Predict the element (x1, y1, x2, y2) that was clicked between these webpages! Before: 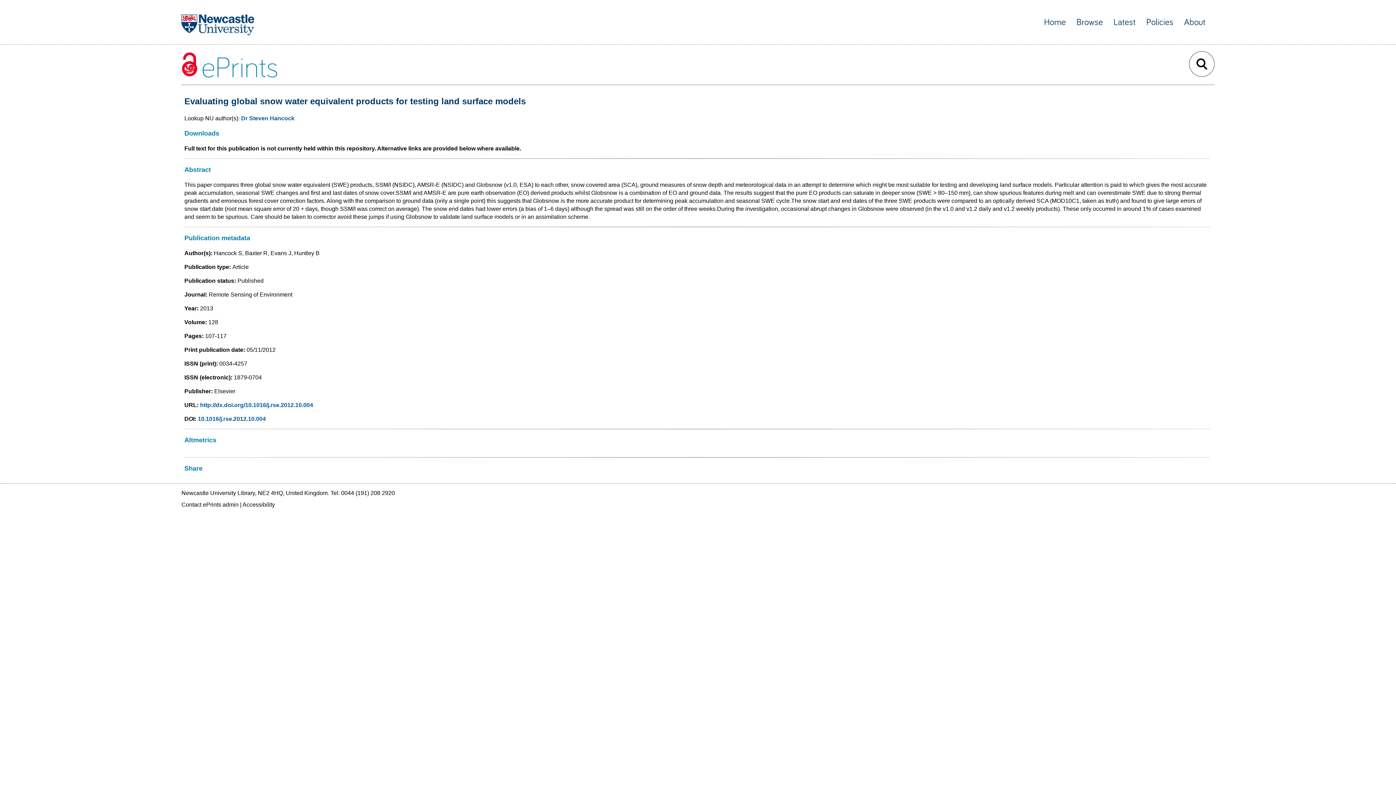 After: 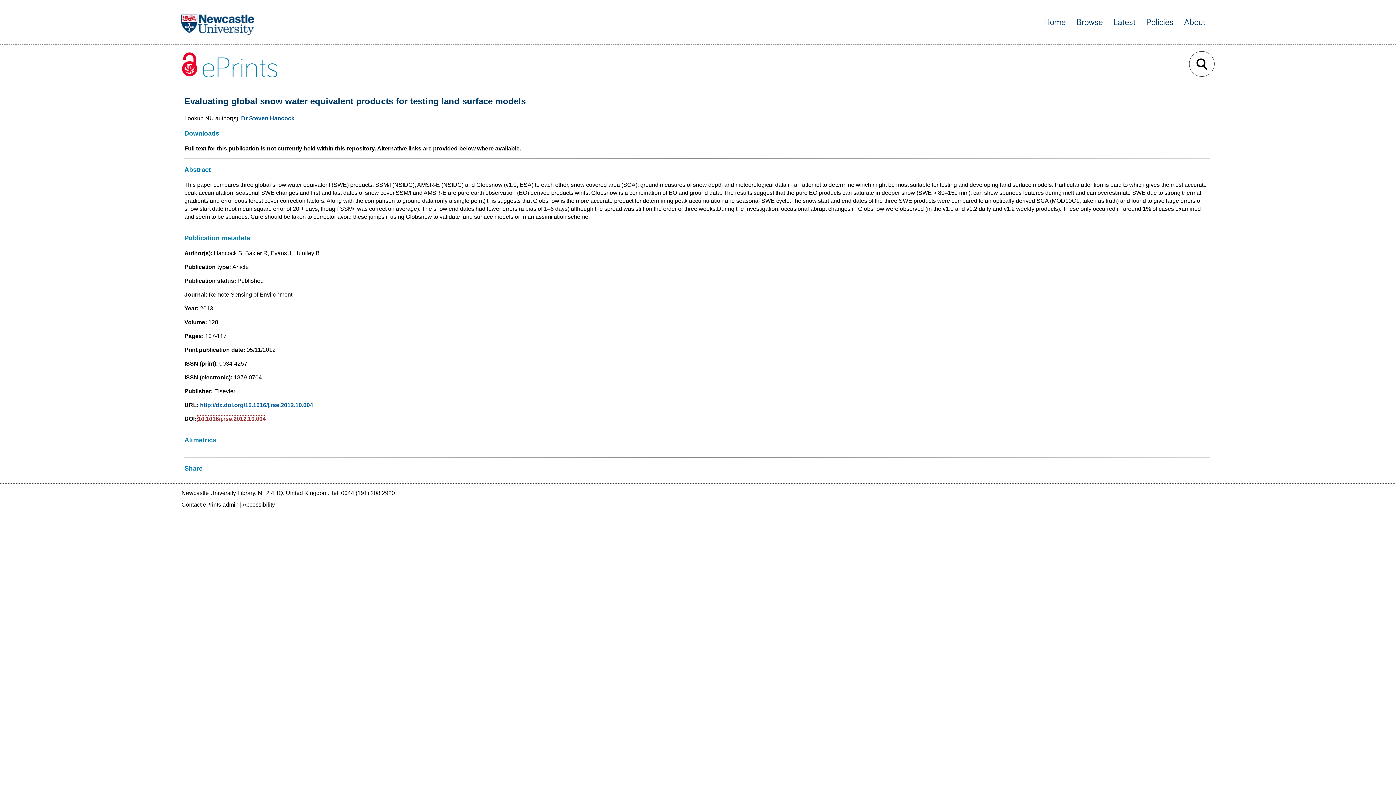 Action: label: 10.1016/j.rse.2012.10.004 bbox: (197, 416, 265, 422)